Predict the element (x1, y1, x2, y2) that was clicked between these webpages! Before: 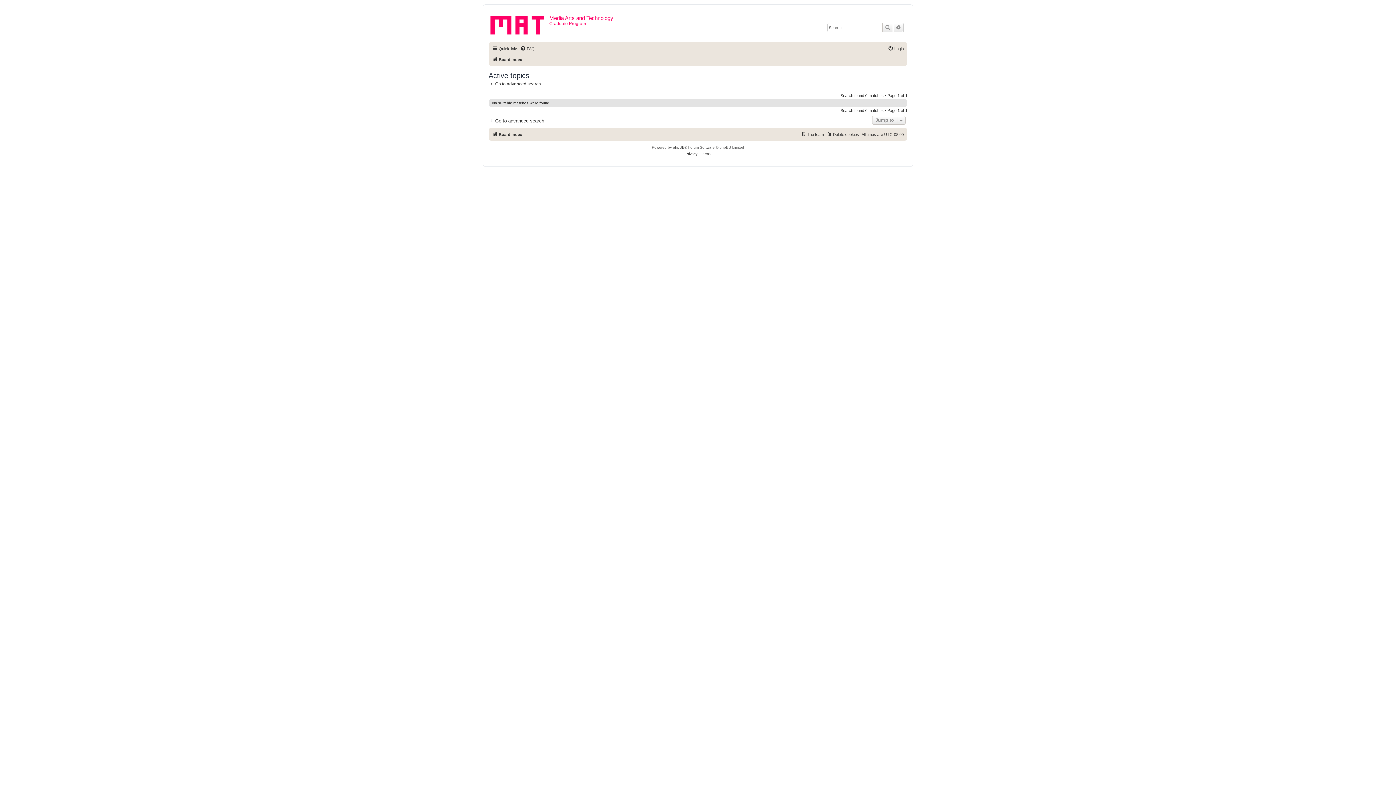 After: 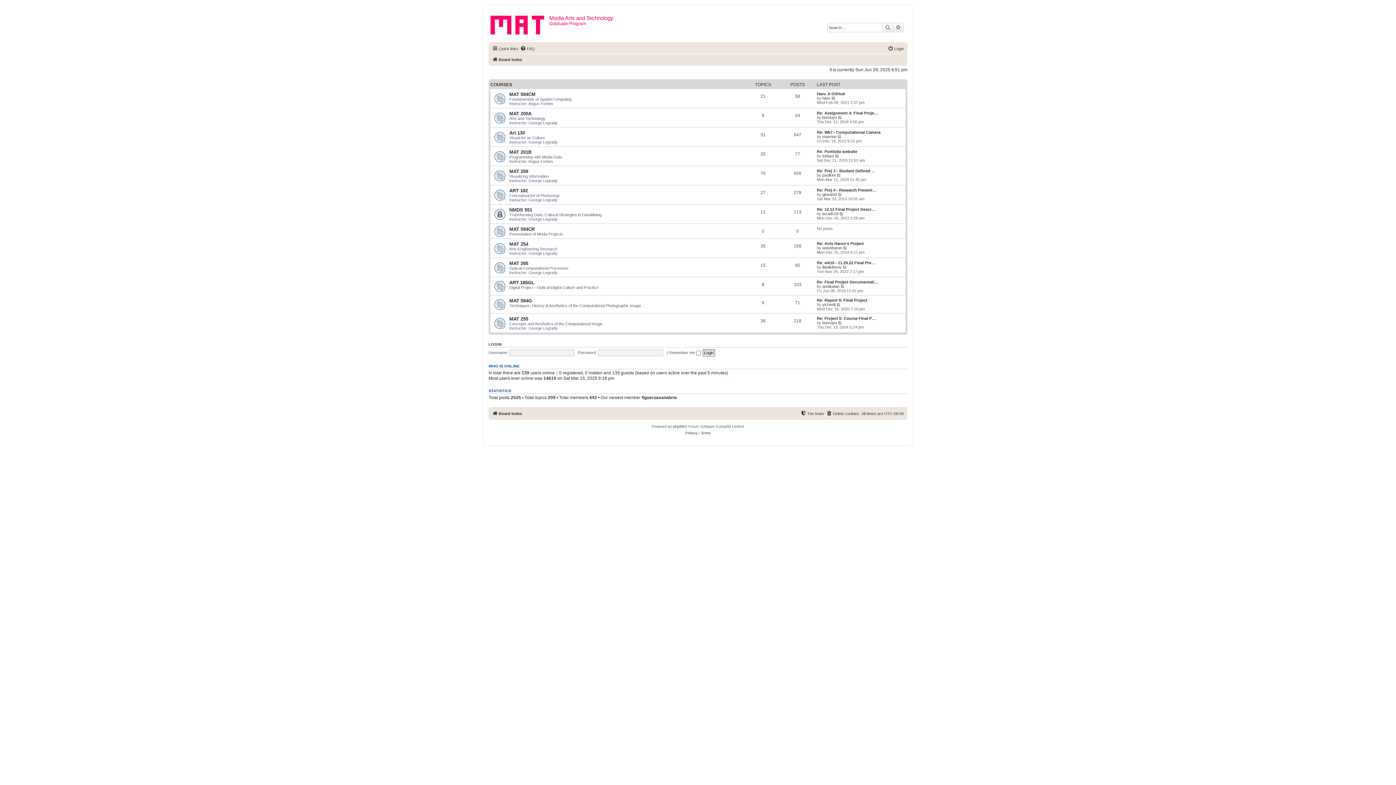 Action: bbox: (492, 55, 522, 64) label: Board index